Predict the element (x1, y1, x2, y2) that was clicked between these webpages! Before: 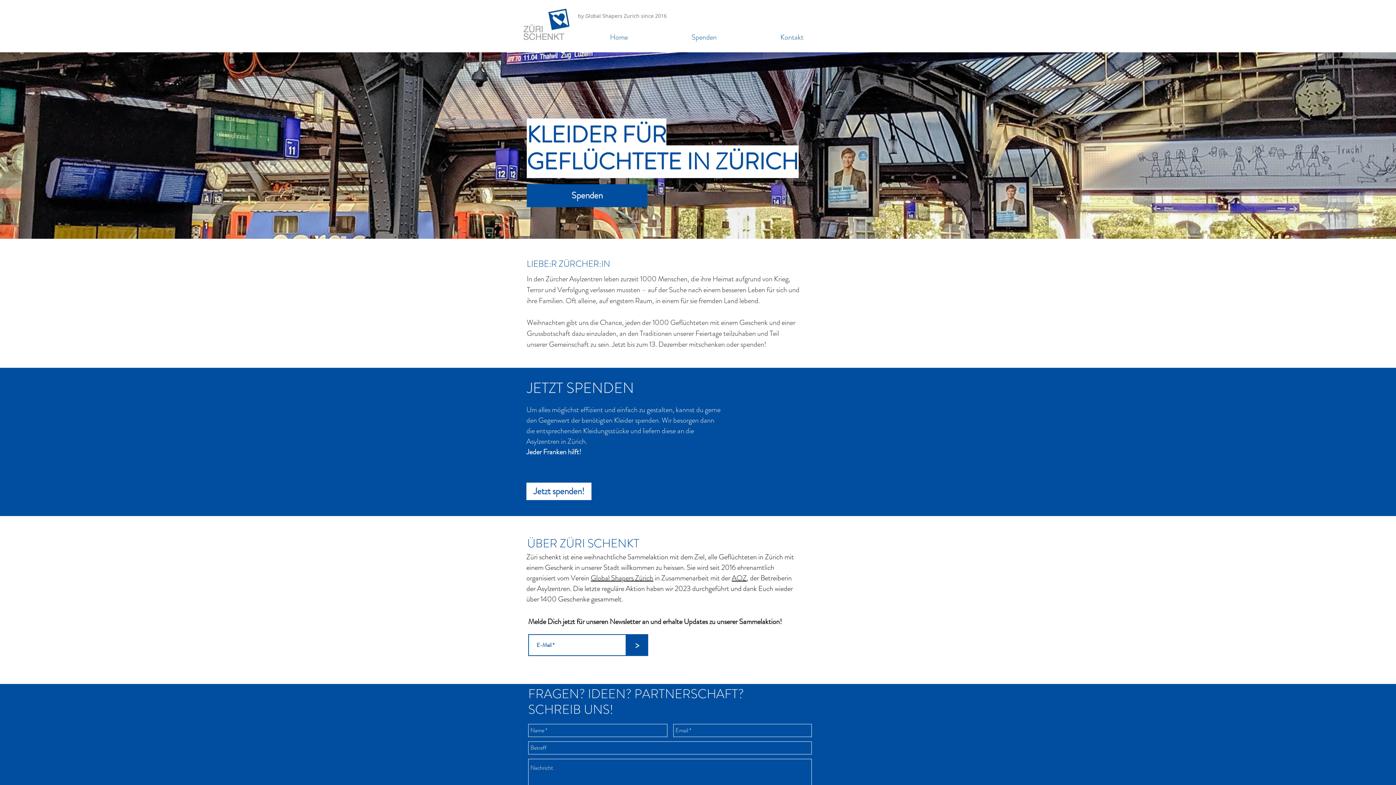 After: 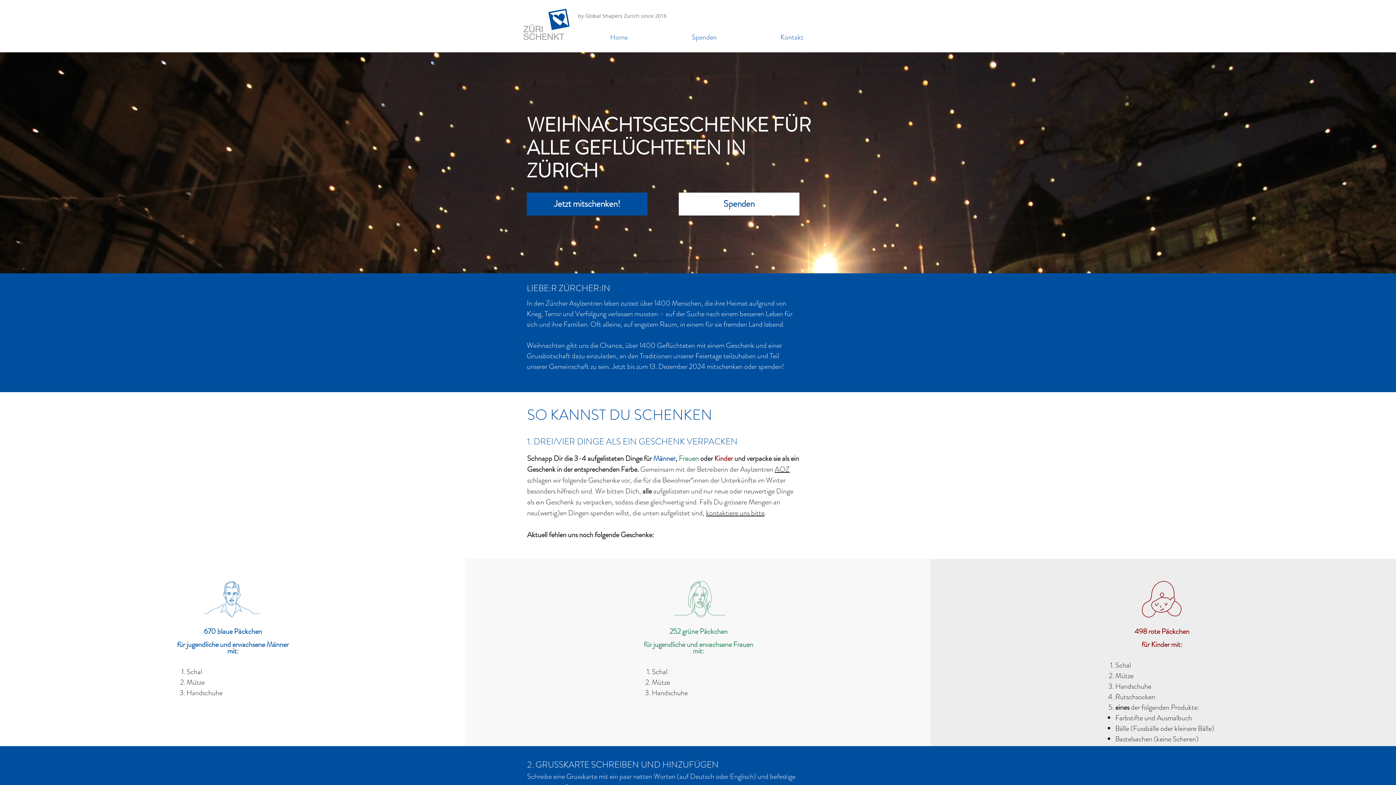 Action: bbox: (523, 8, 569, 40)